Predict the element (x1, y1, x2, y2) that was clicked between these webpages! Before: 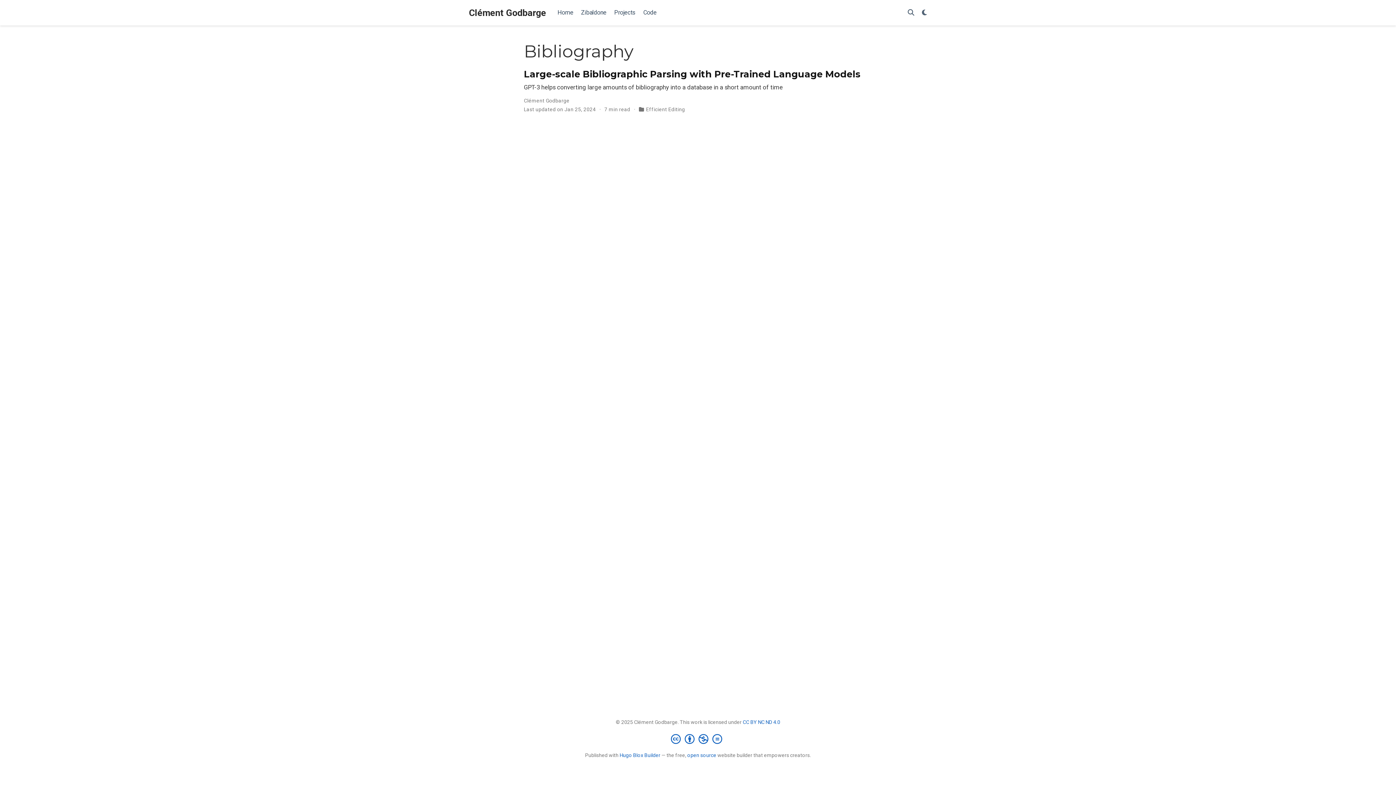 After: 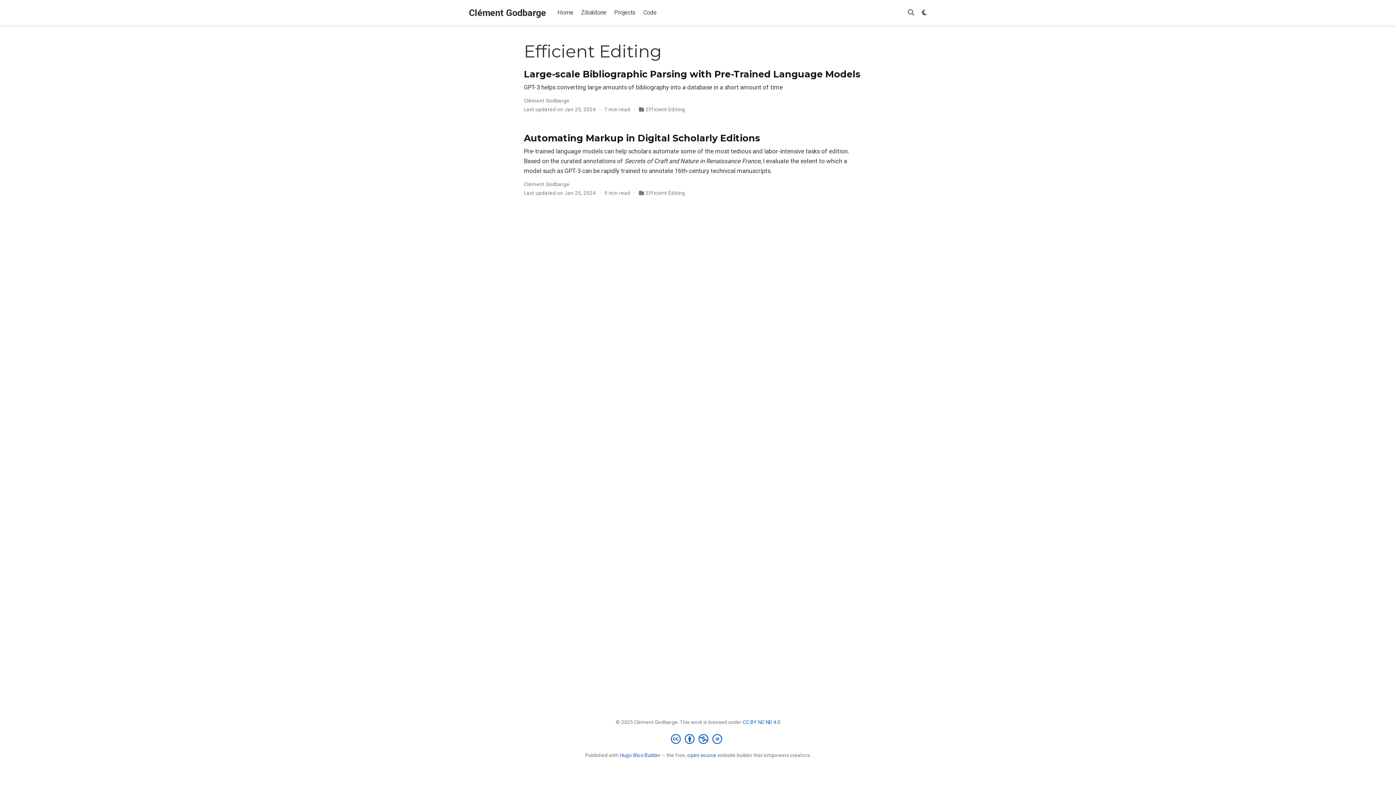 Action: bbox: (646, 106, 685, 112) label: Efficient Editing